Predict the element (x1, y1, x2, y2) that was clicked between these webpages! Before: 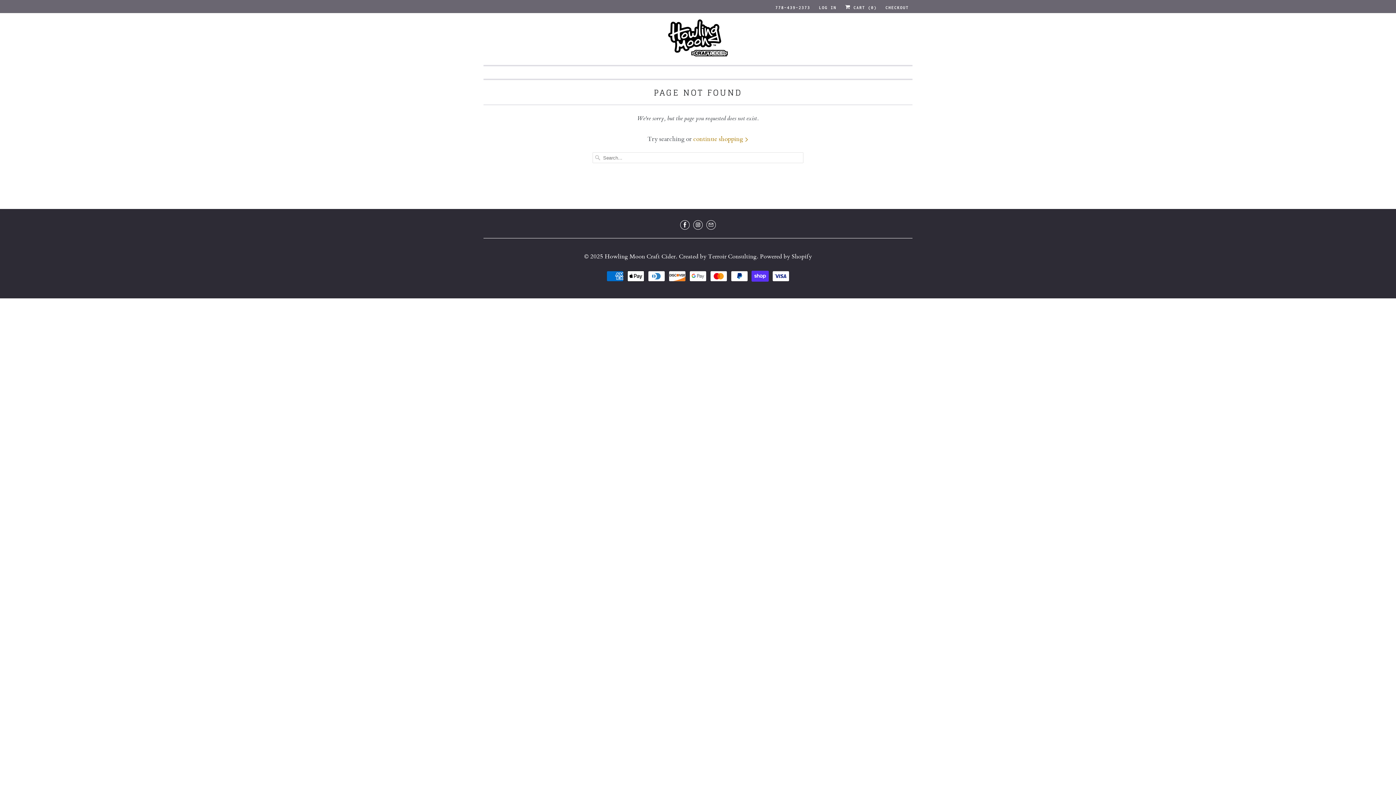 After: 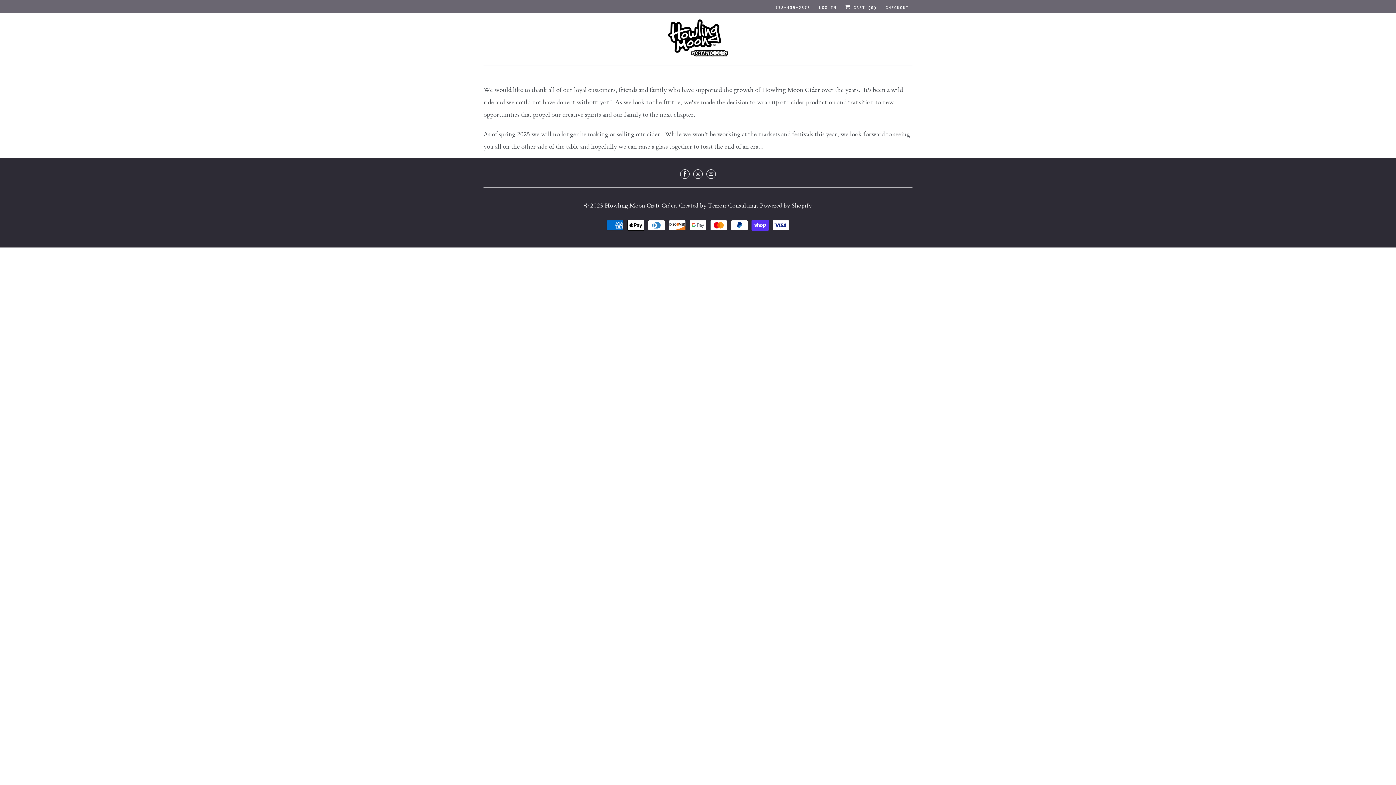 Action: bbox: (667, 18, 729, 57)